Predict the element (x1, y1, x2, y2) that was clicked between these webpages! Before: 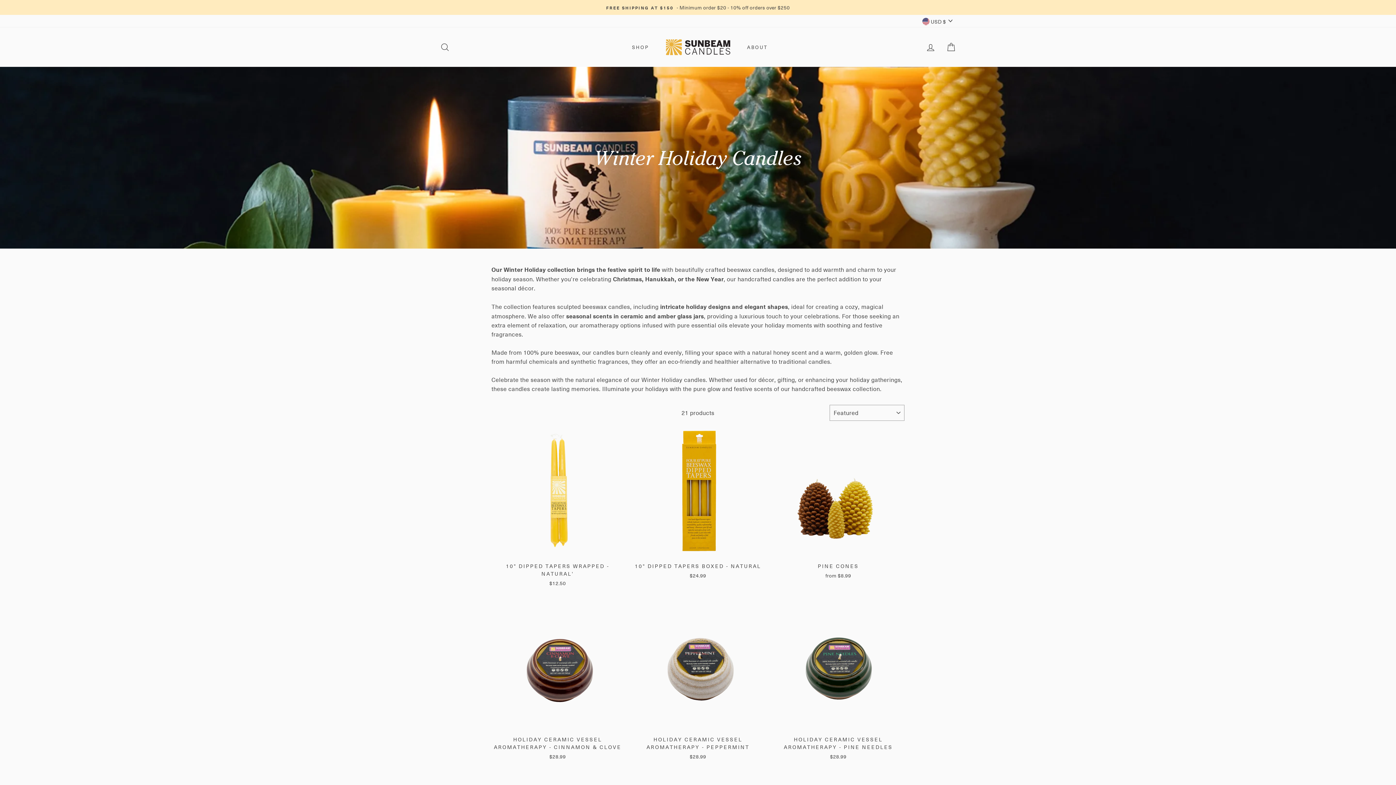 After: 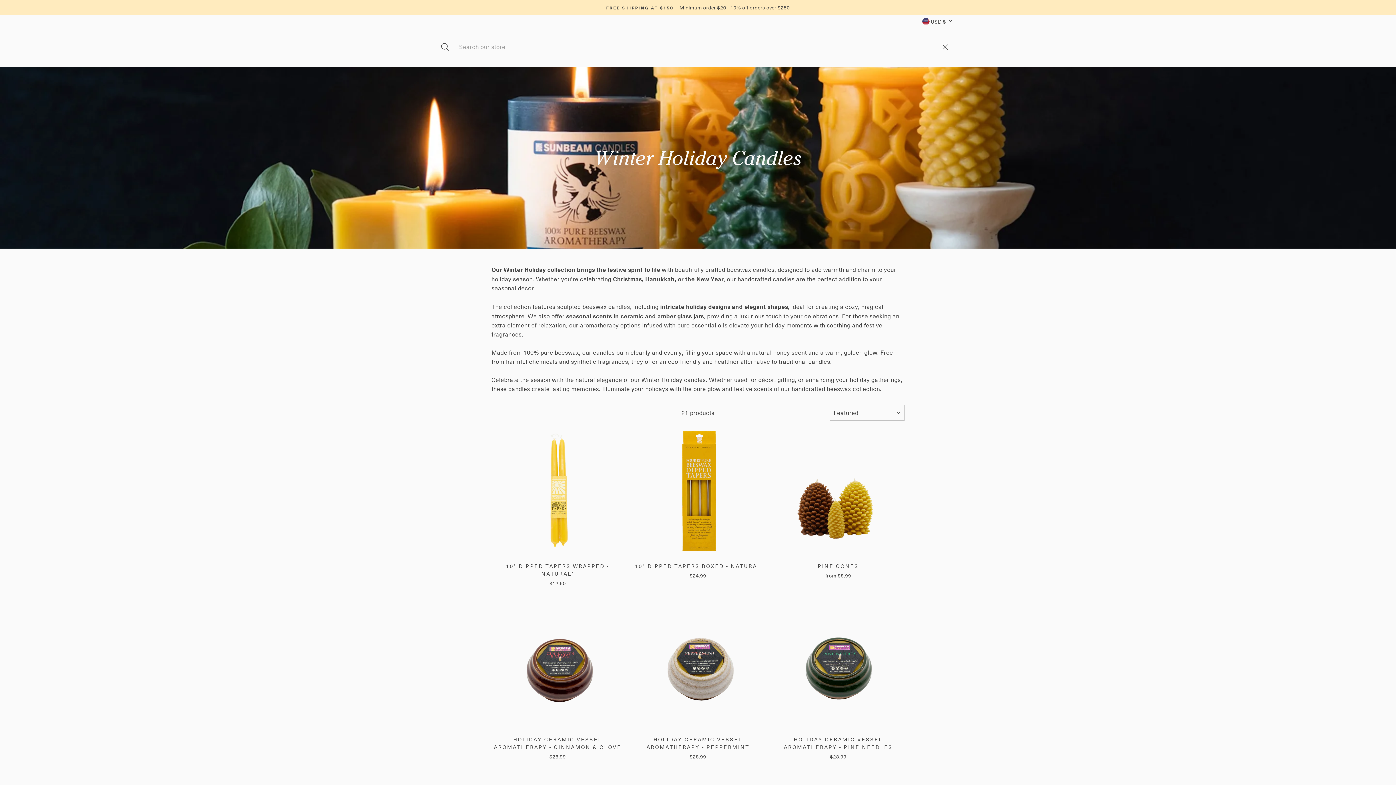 Action: label: SEARCH bbox: (435, 39, 454, 55)